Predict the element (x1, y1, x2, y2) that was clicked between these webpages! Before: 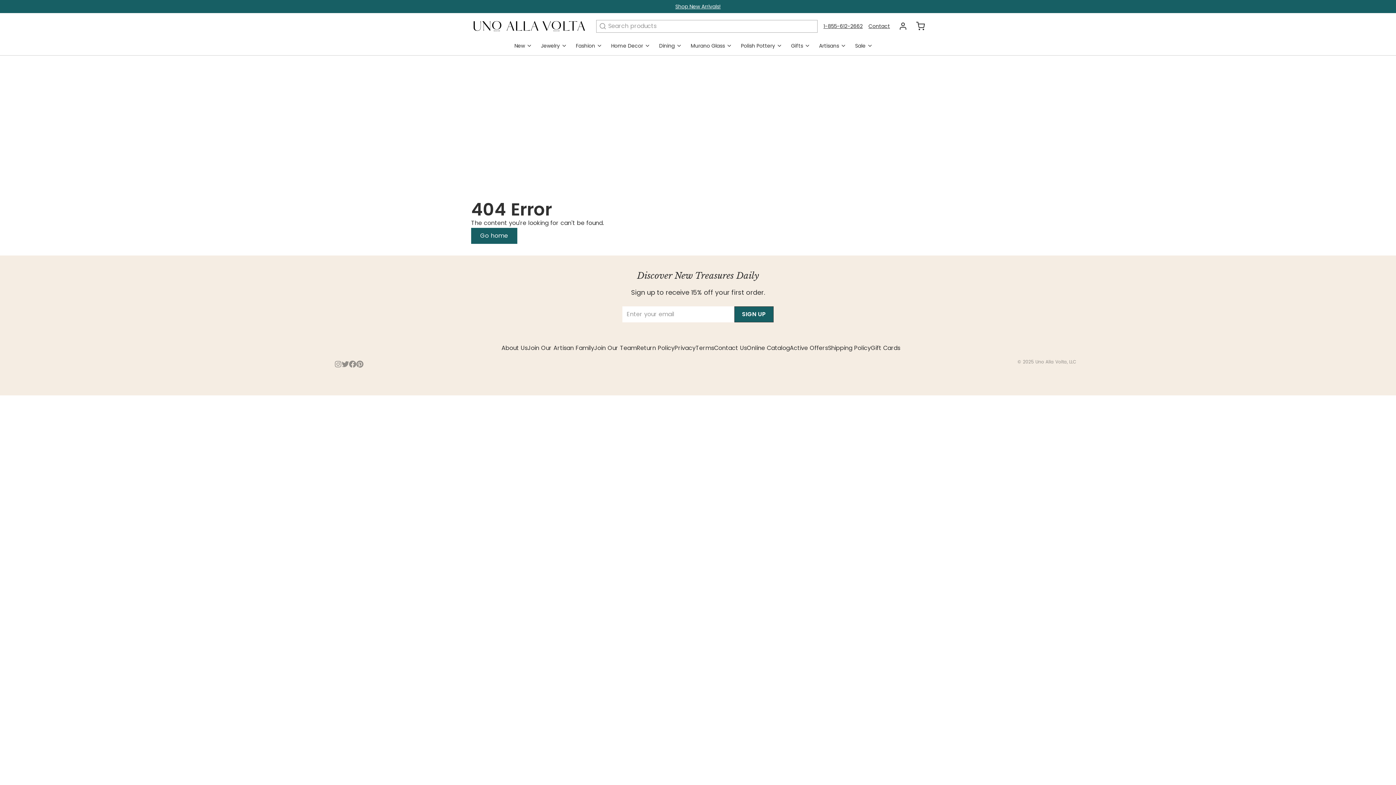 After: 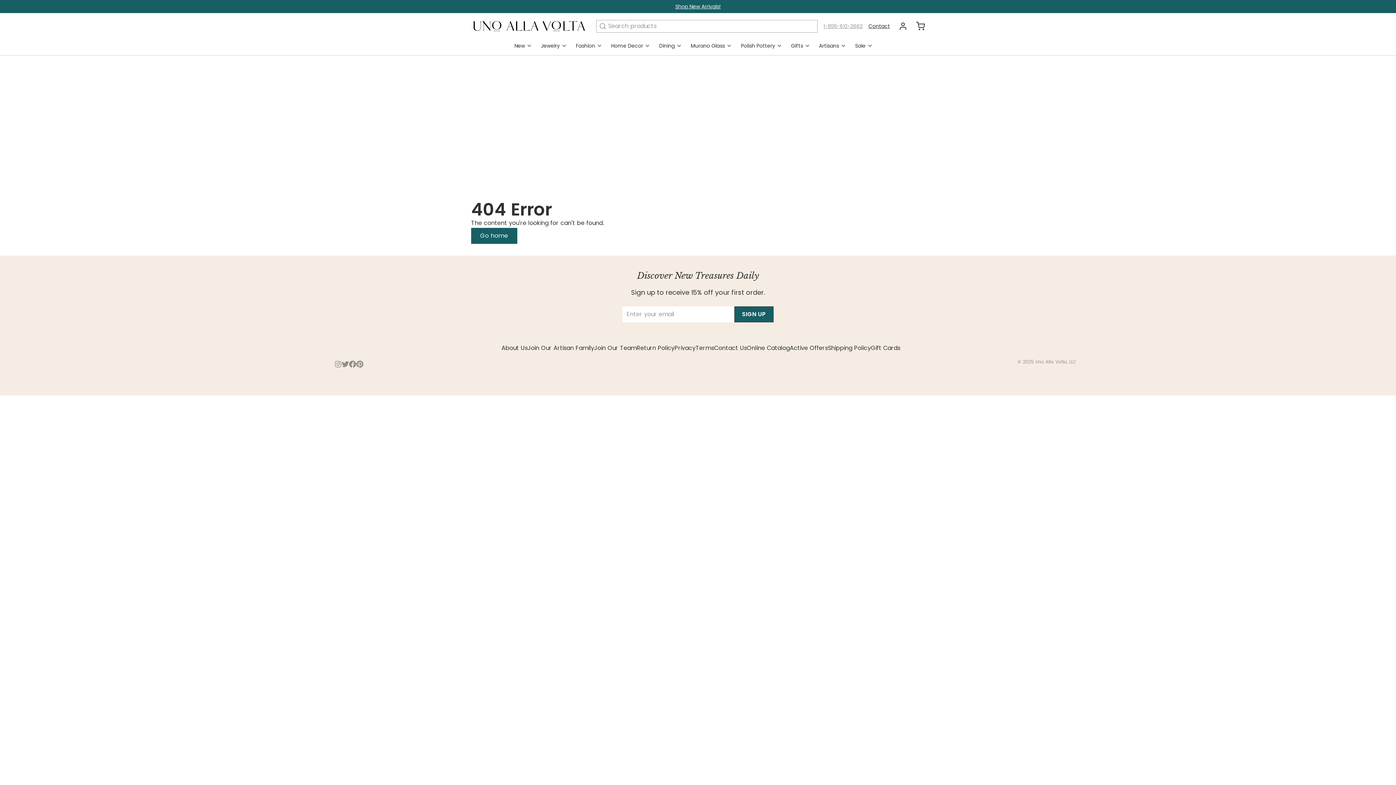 Action: label: 1-855-612-2662 bbox: (823, 22, 862, 29)